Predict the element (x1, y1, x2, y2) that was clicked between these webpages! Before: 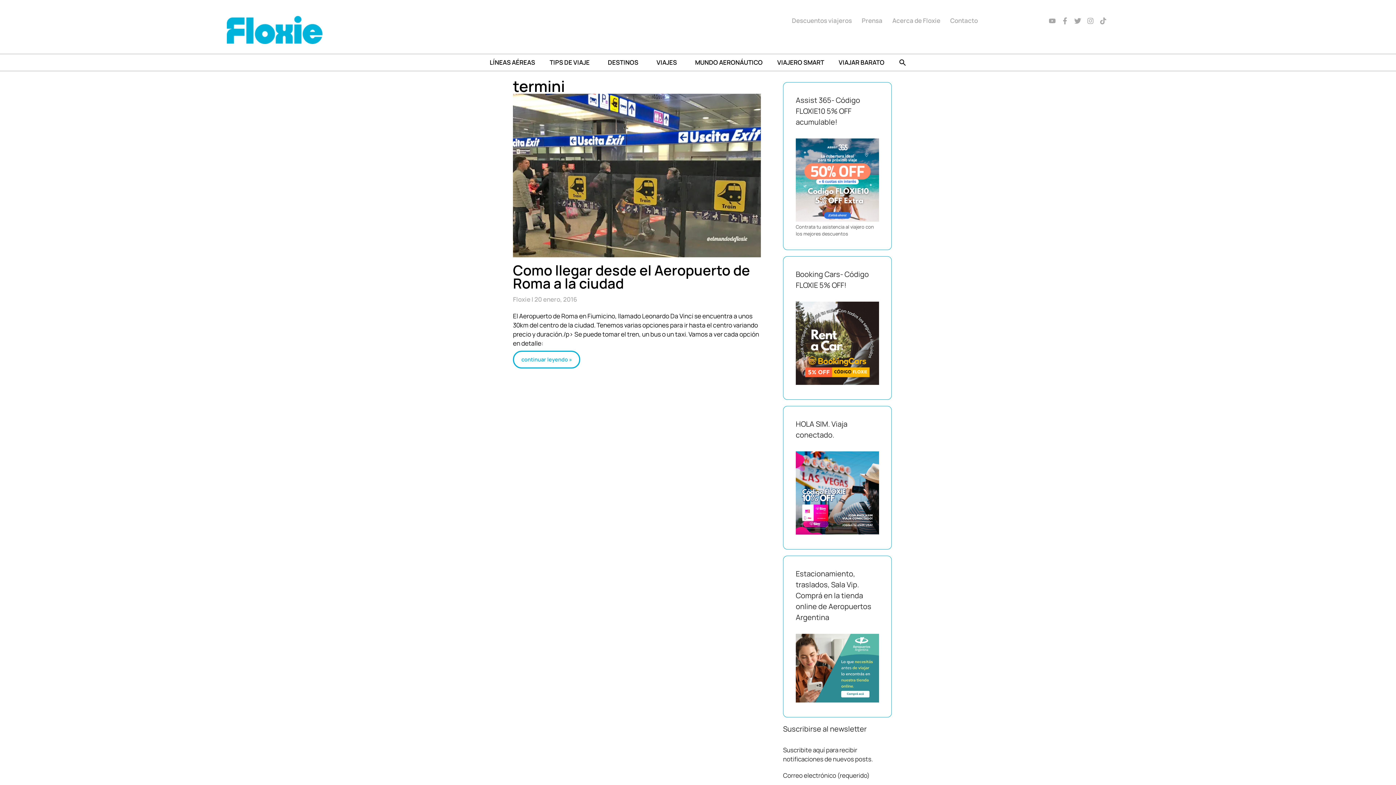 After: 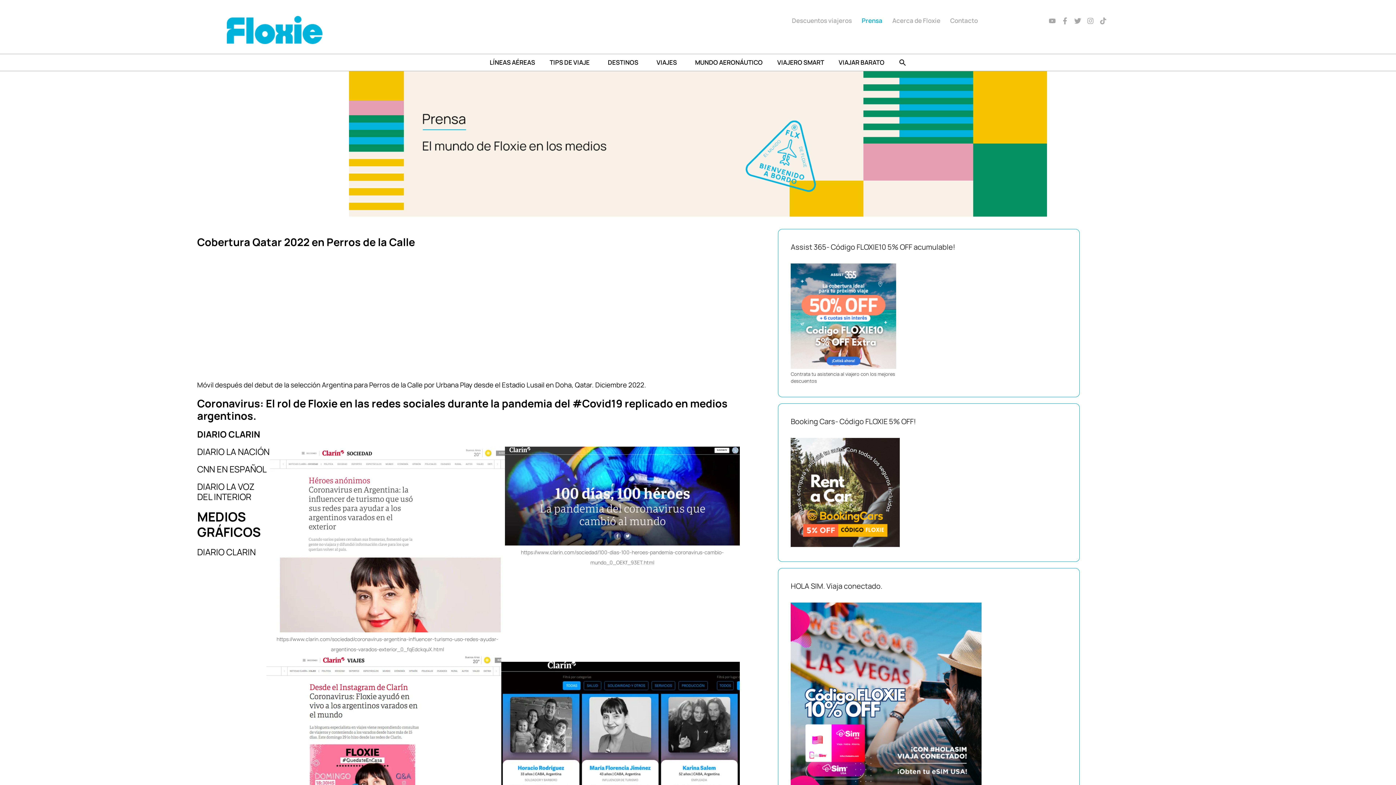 Action: bbox: (857, 12, 887, 29) label: Prensa